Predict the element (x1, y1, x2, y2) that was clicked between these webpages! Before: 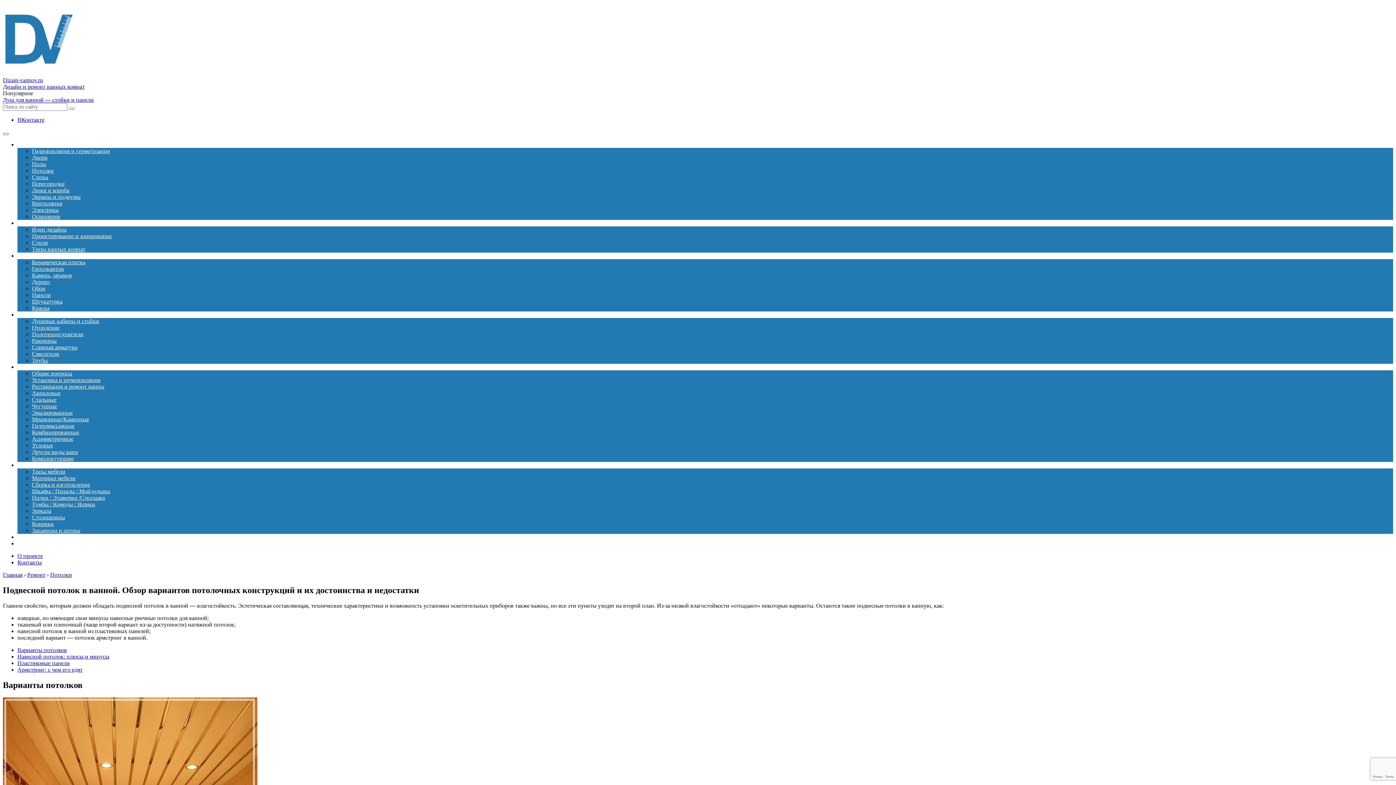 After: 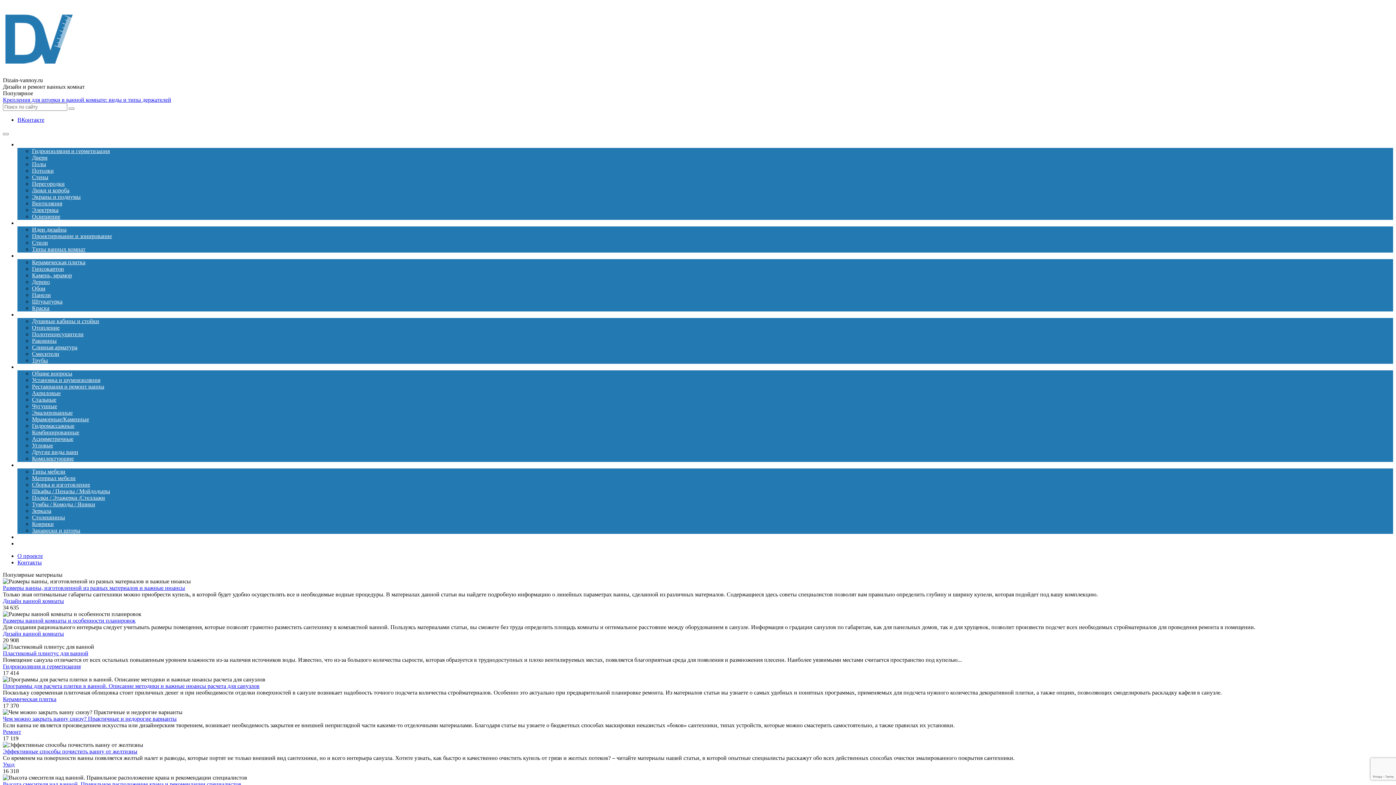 Action: bbox: (2, 2, 1393, 90) label: Dizain-vannoy.ru
Дизайн и ремонт ванных комнат